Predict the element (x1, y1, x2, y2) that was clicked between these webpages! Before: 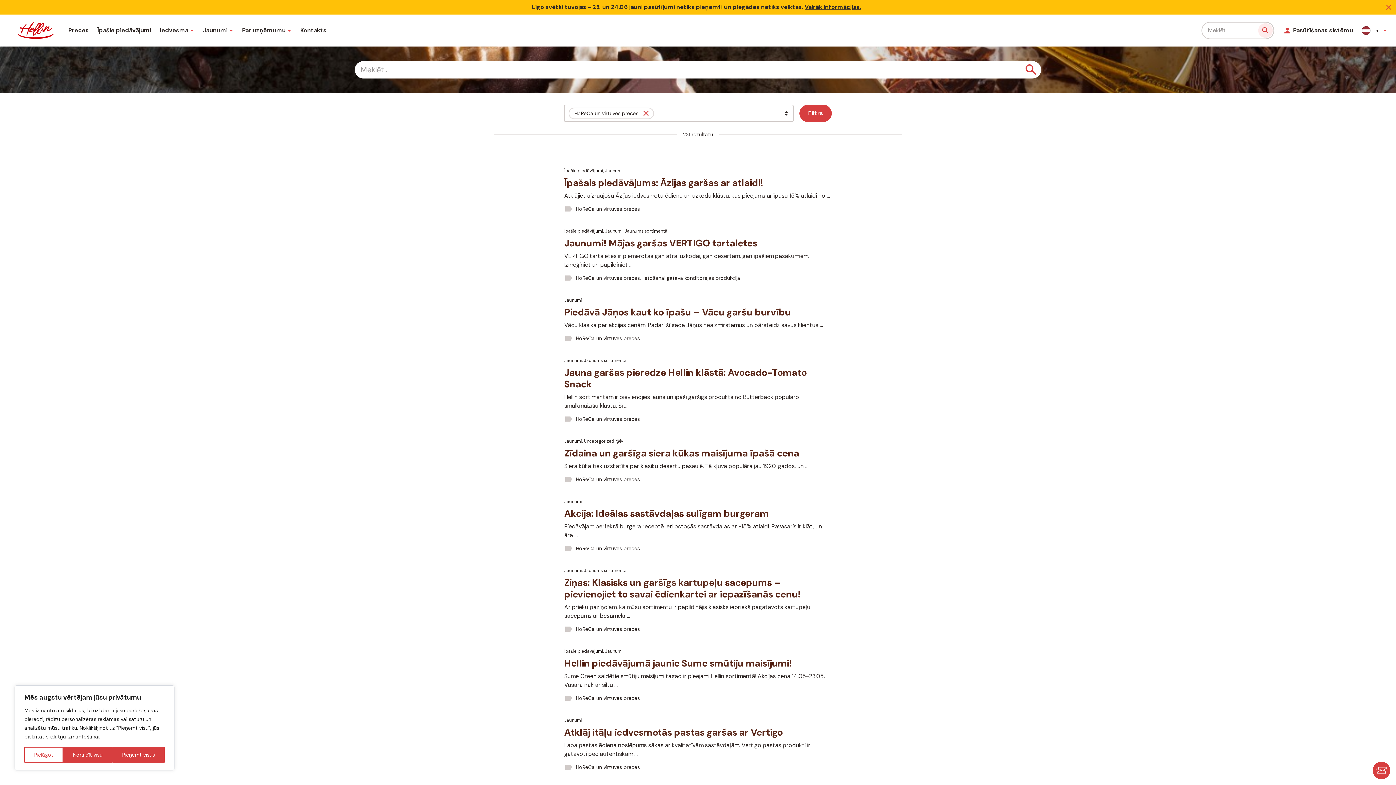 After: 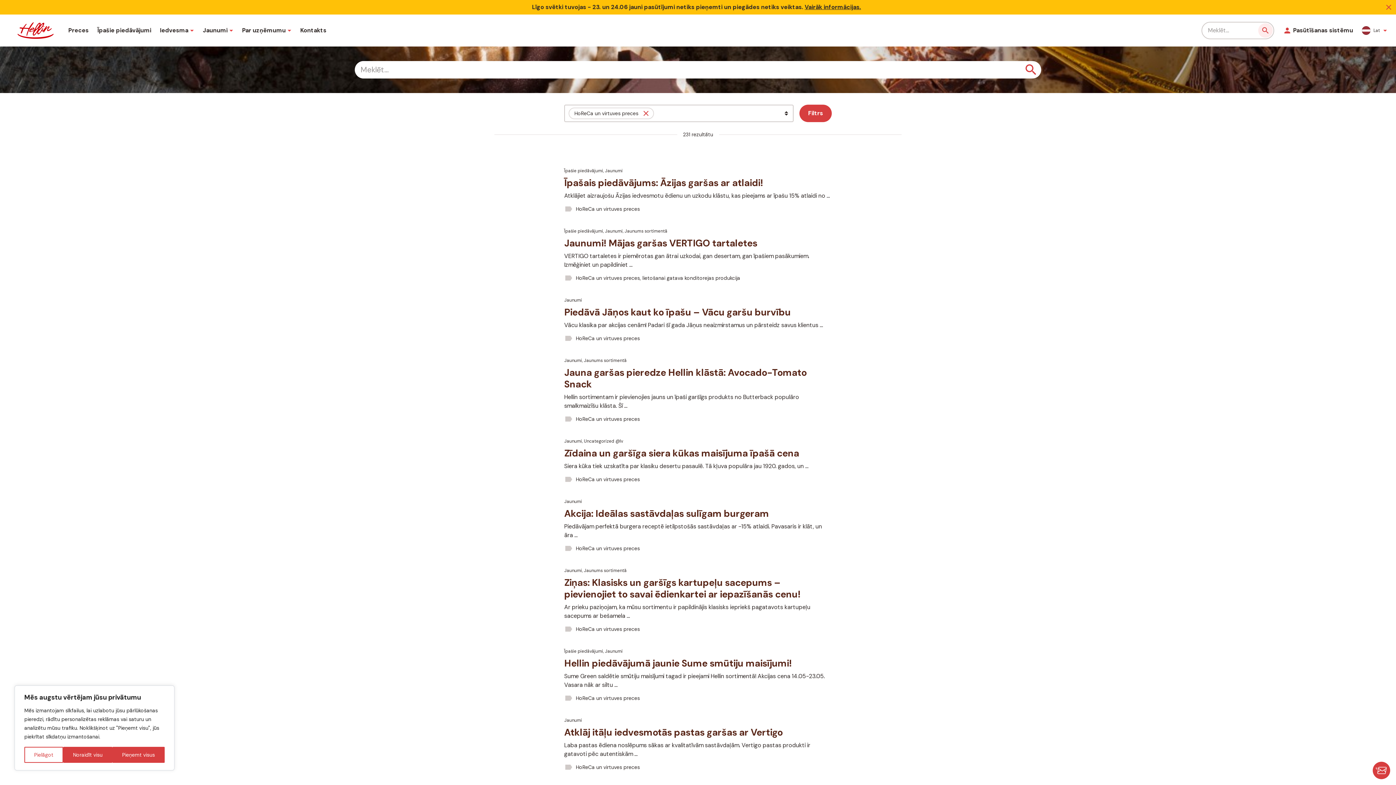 Action: bbox: (576, 335, 640, 341) label: HoReCa un virtuves preces